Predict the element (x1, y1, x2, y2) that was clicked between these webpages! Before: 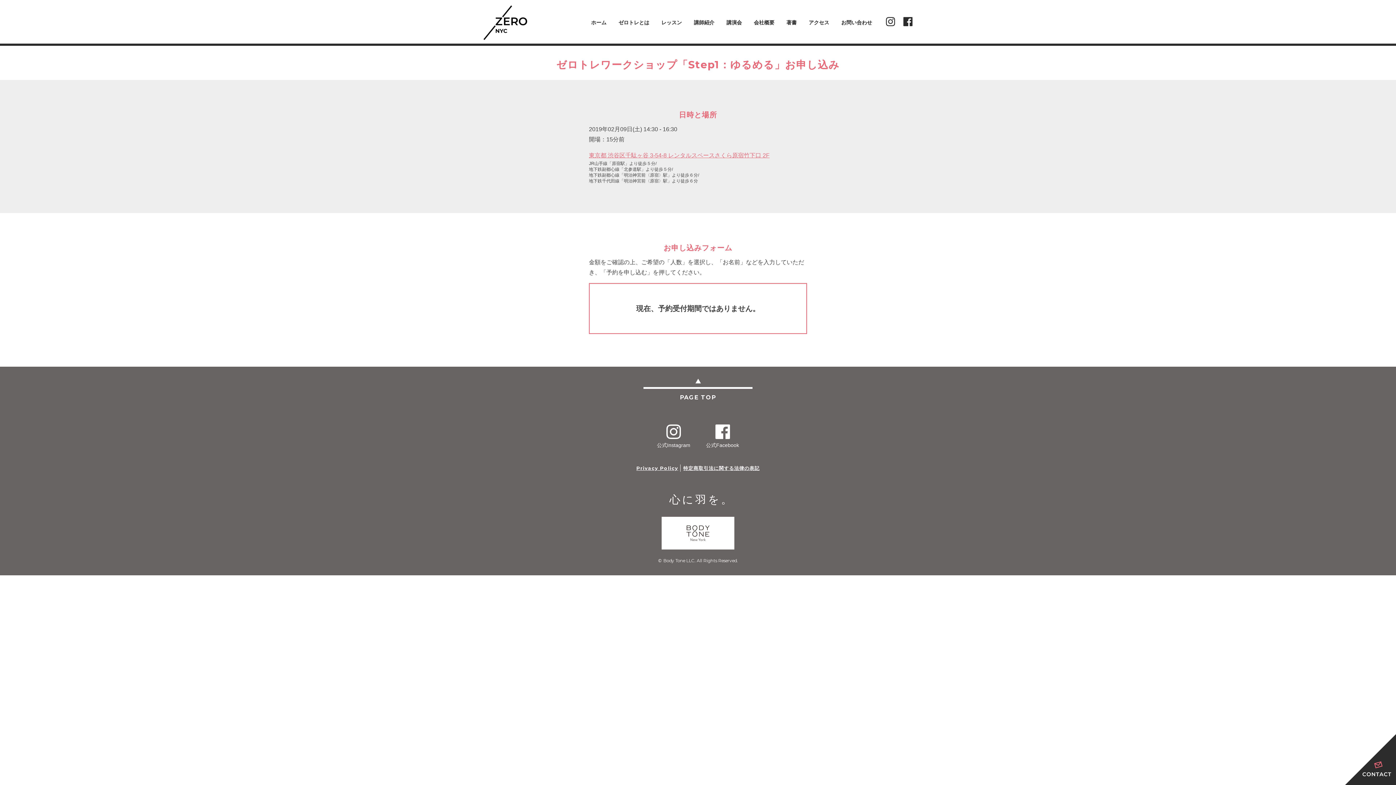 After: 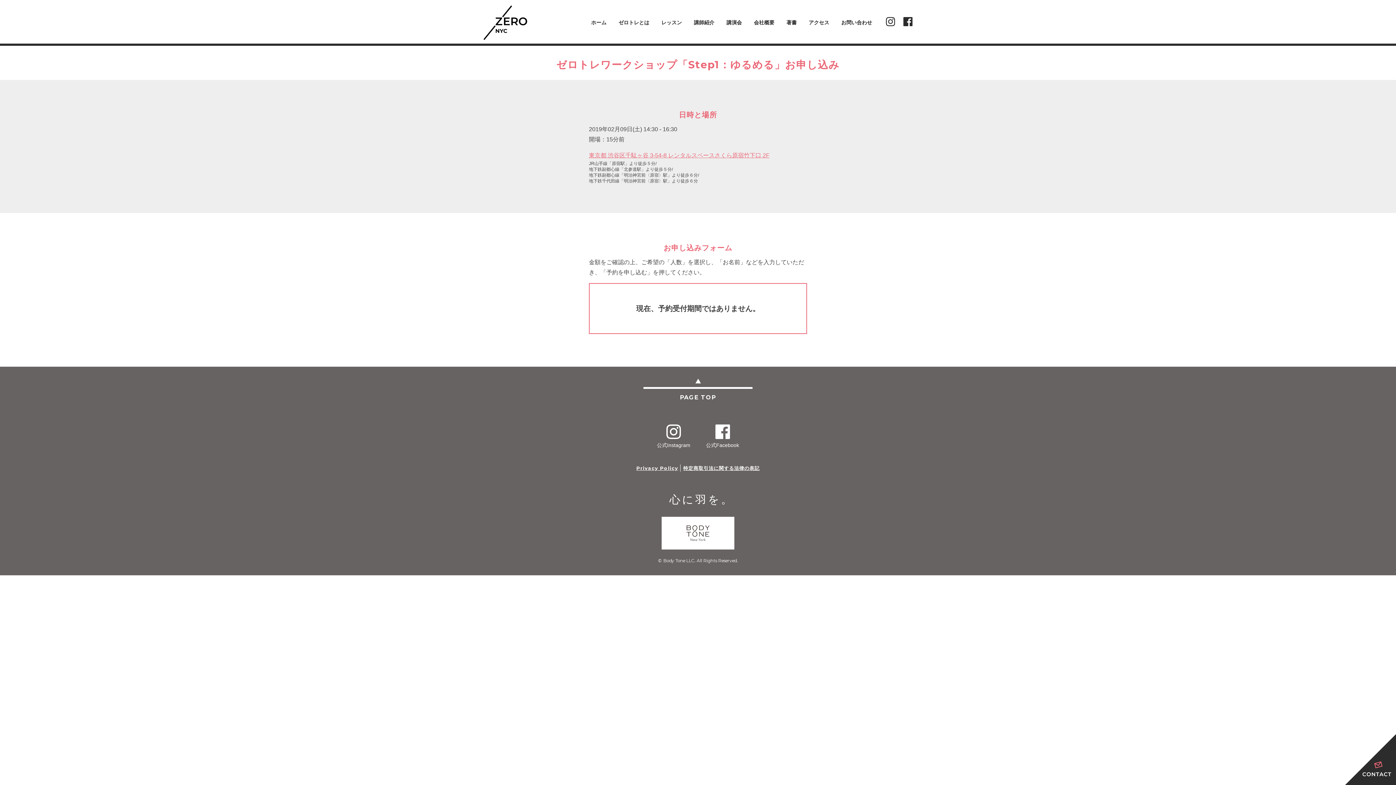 Action: bbox: (589, 152, 769, 158) label: 東京都 渋谷区千駄ヶ谷 3-54-8 レンタルスペースさくら原宿竹下口 2F